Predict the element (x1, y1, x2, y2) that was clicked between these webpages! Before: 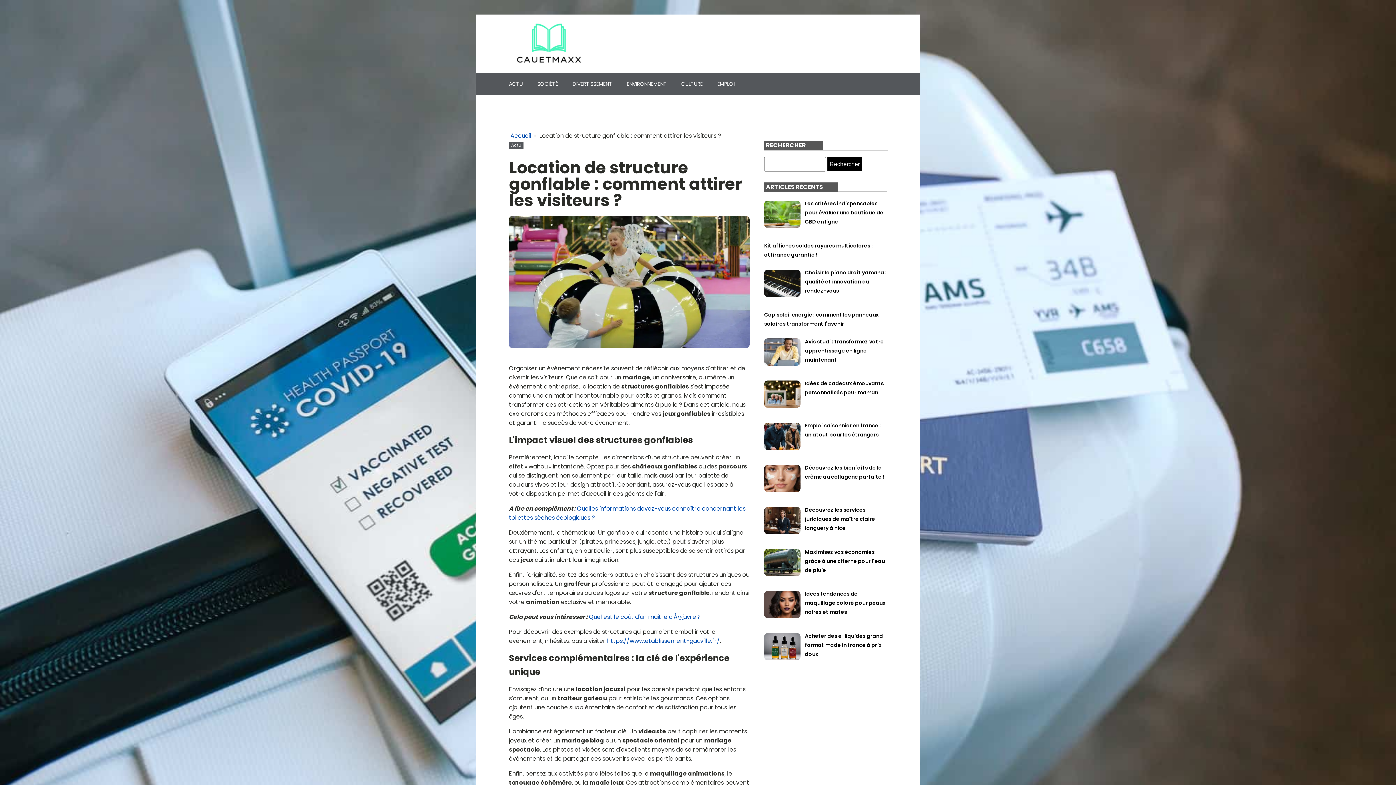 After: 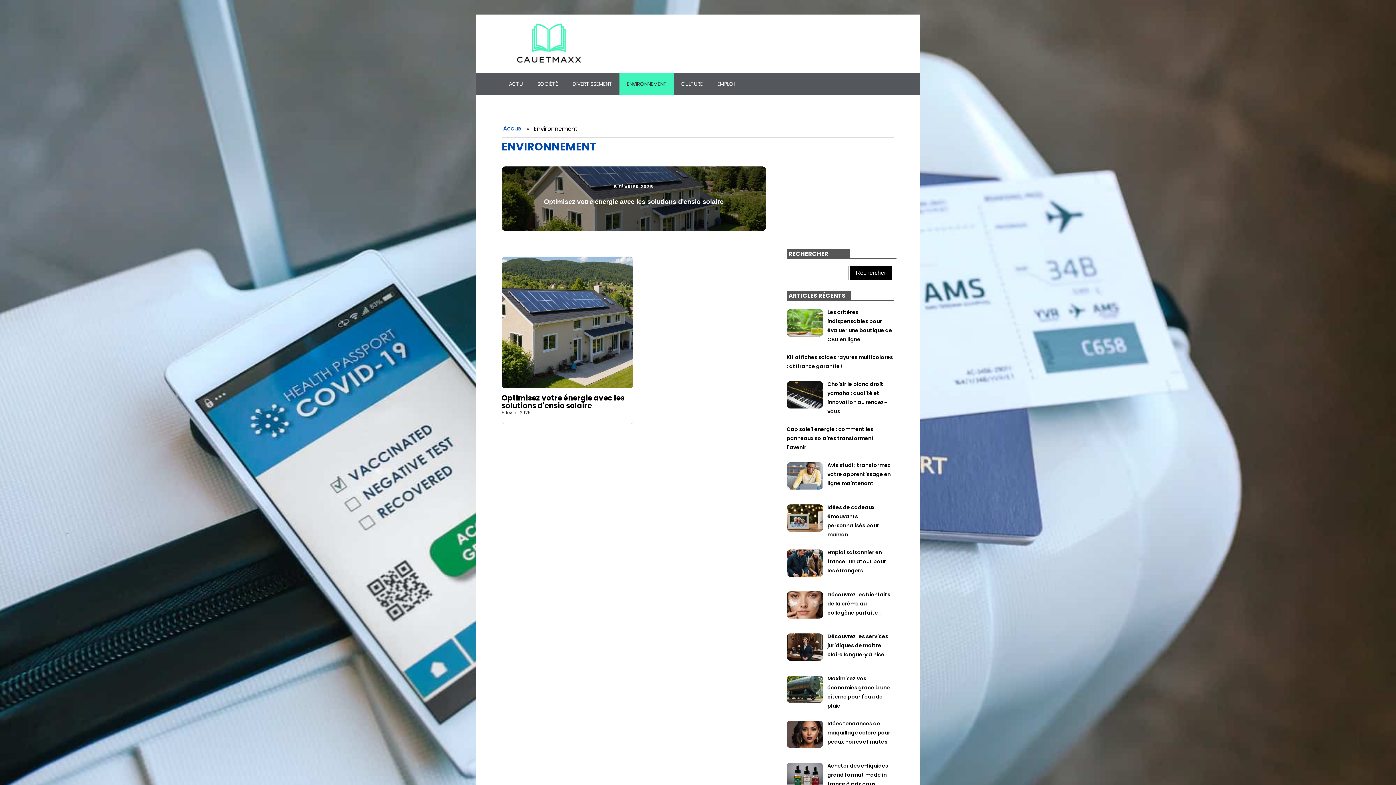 Action: bbox: (619, 72, 674, 95) label: ENVIRONNEMENT